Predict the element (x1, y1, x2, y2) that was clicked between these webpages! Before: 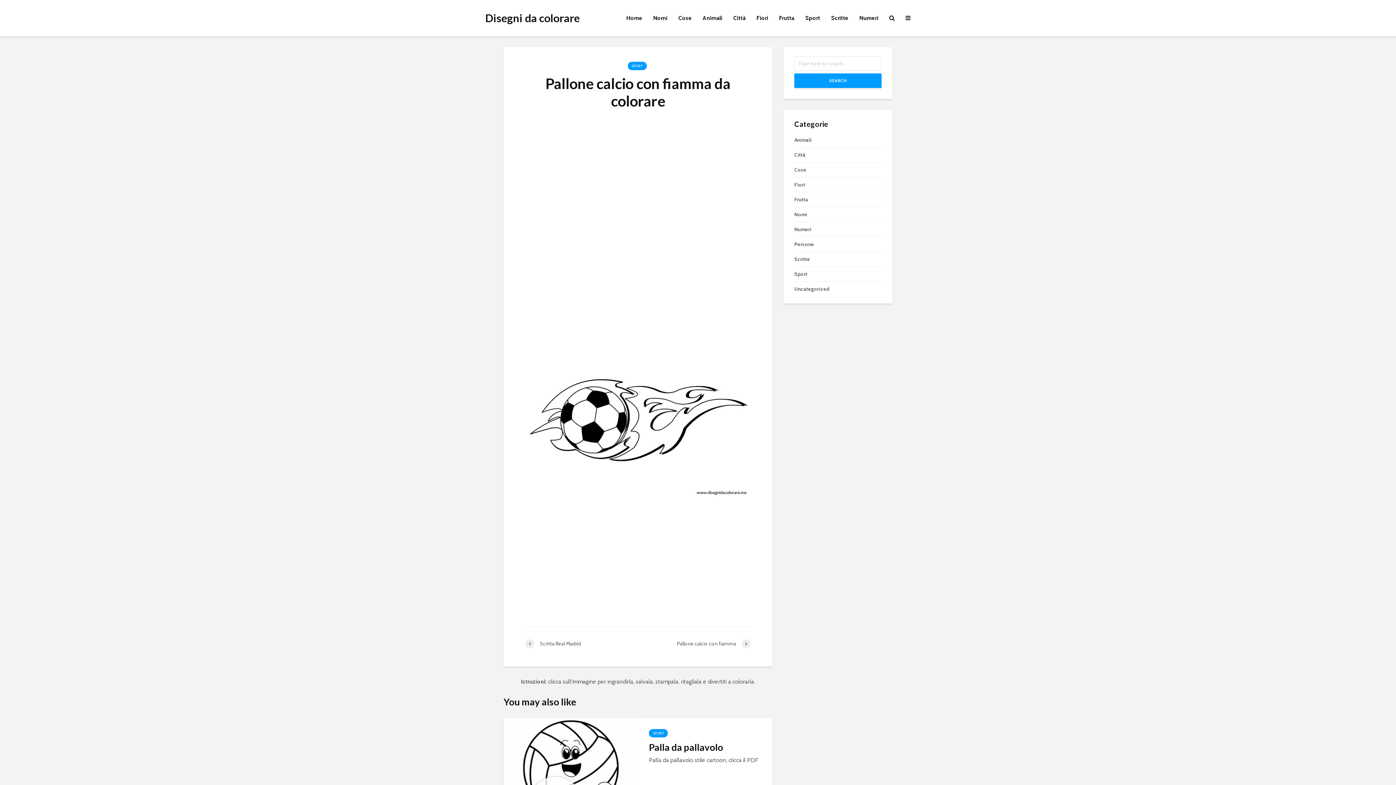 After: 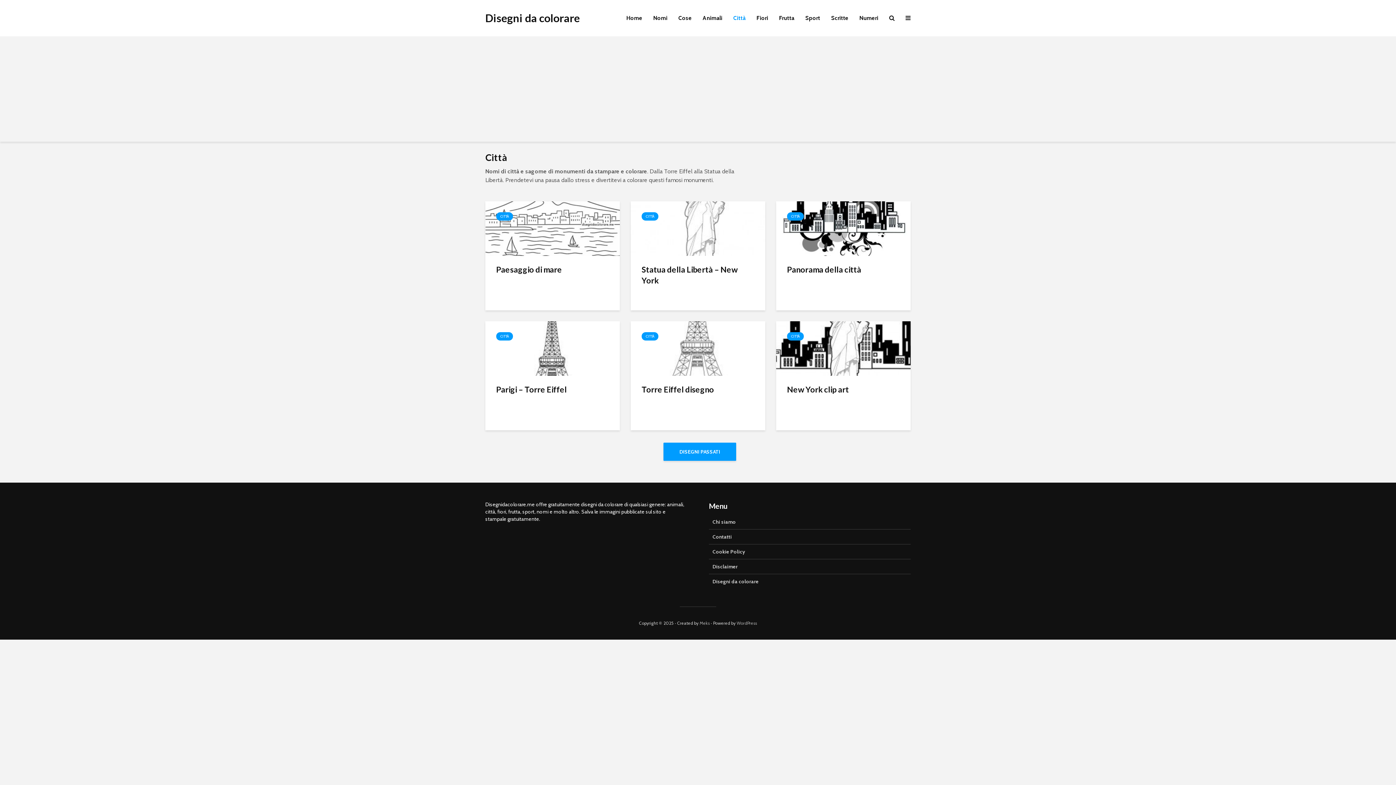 Action: label: Città bbox: (728, 10, 751, 25)